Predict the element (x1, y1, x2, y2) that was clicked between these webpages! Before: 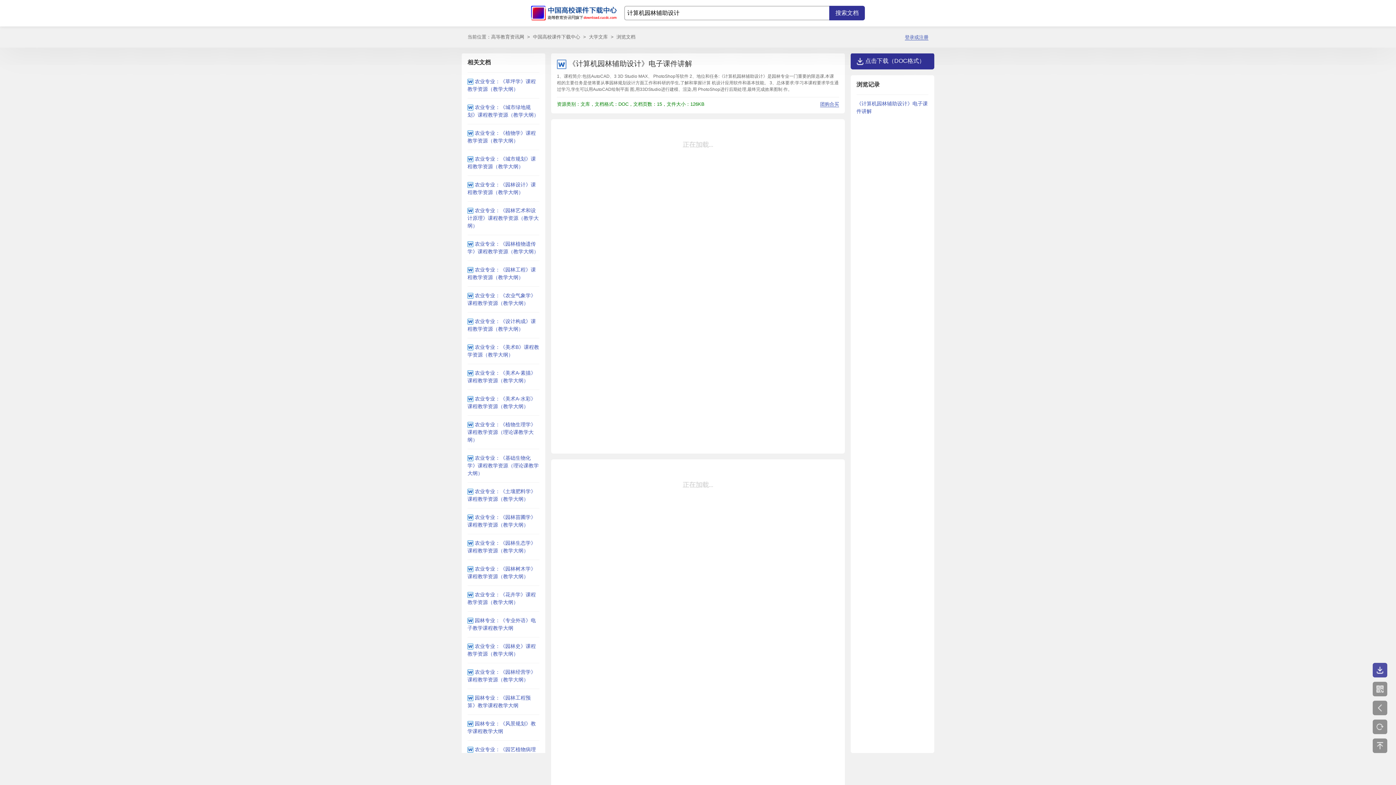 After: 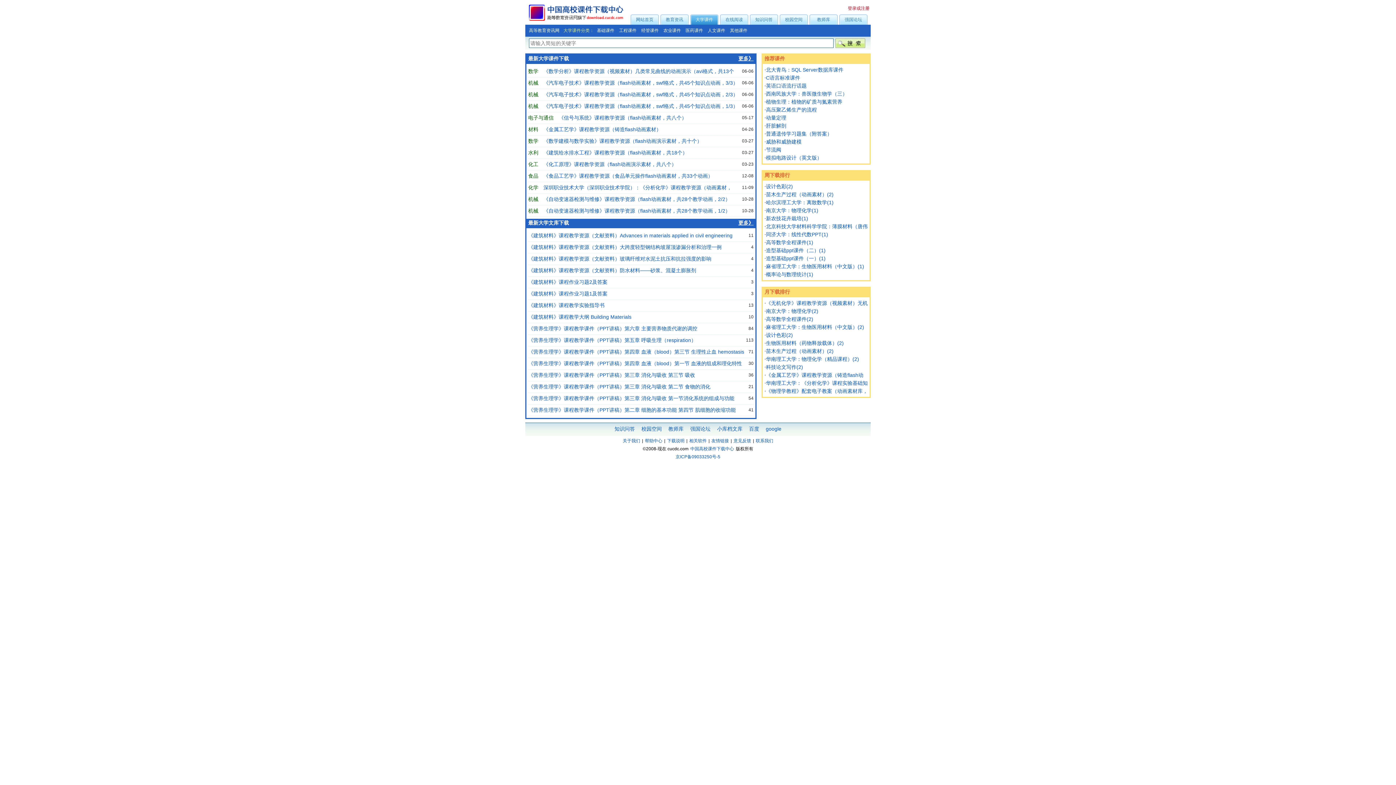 Action: bbox: (531, 15, 617, 21)